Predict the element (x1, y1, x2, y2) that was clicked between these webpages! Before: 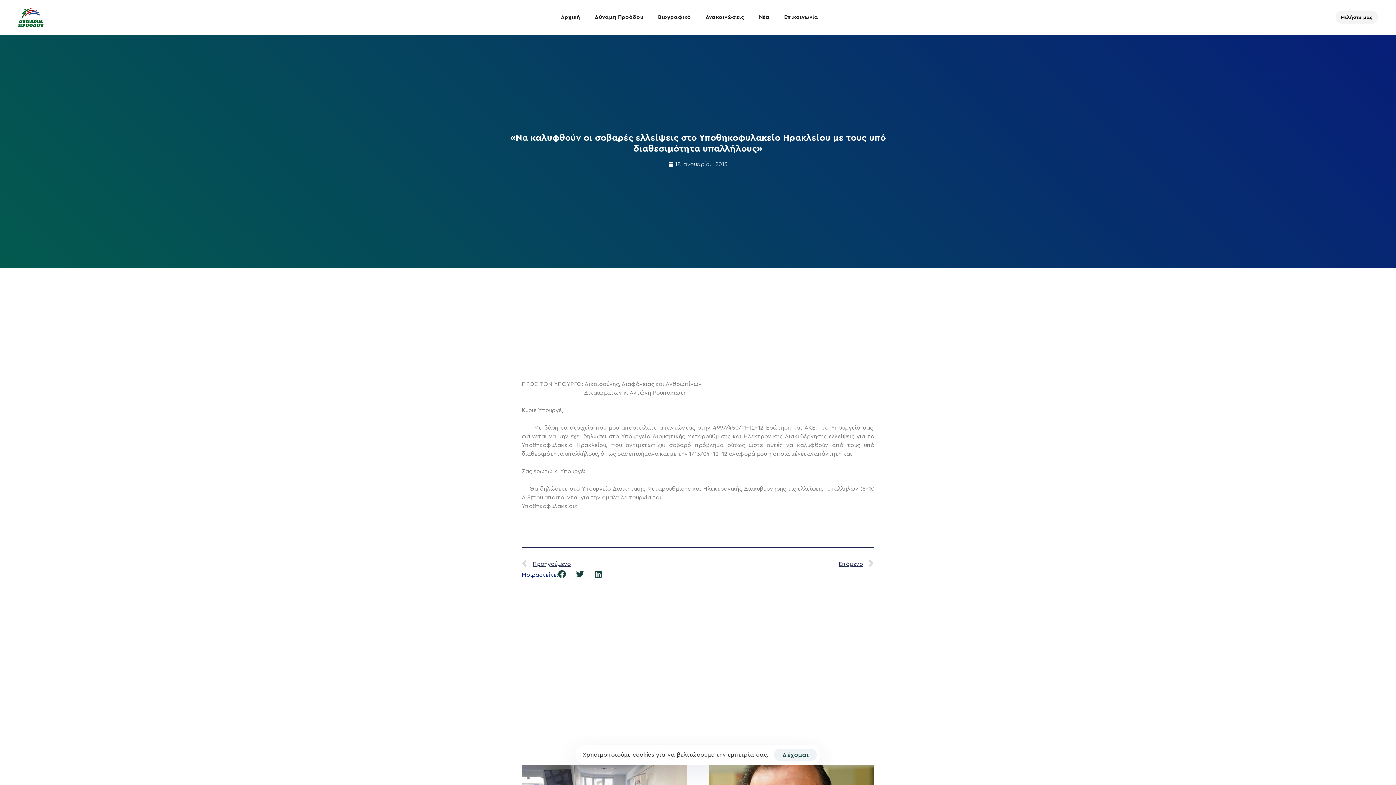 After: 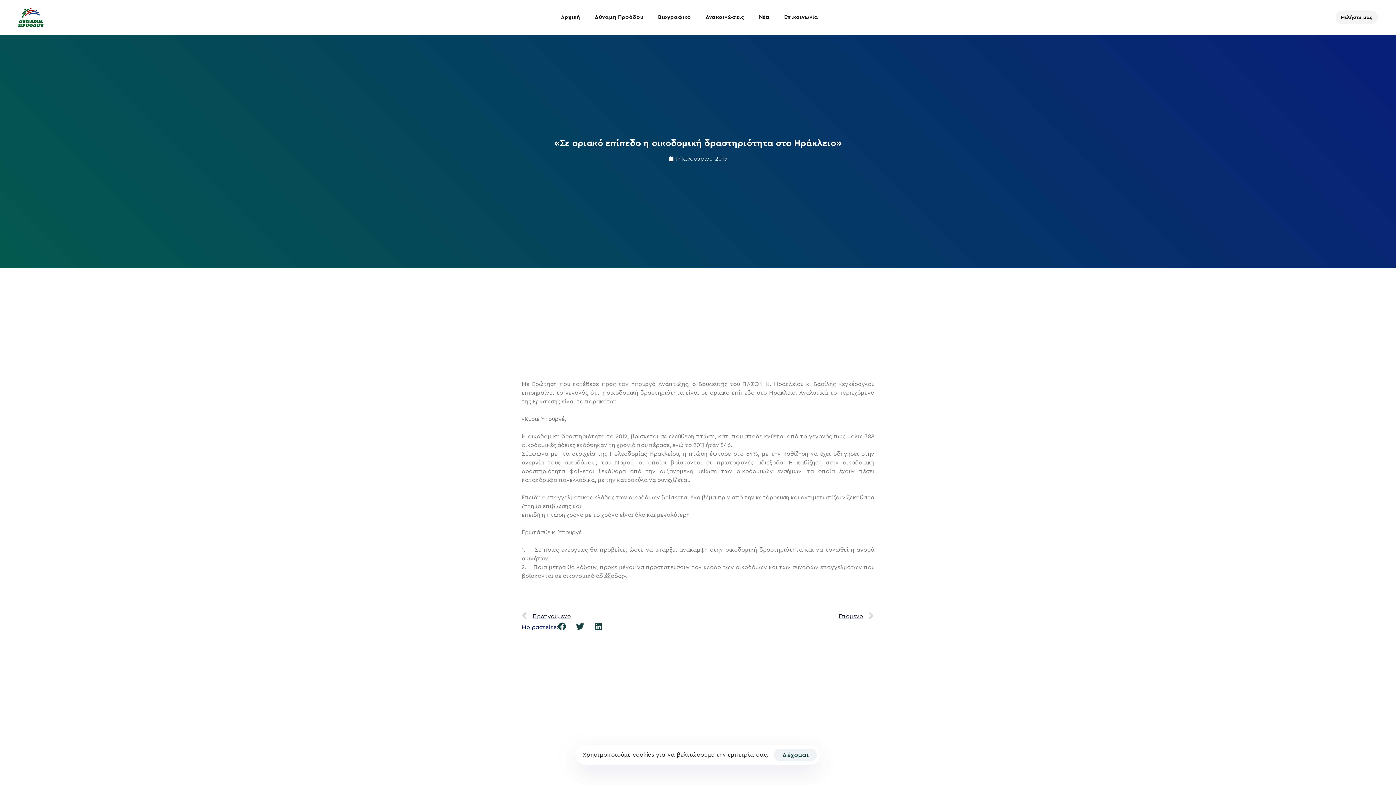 Action: bbox: (521, 559, 698, 570) label: Prev
Προηγούμενο